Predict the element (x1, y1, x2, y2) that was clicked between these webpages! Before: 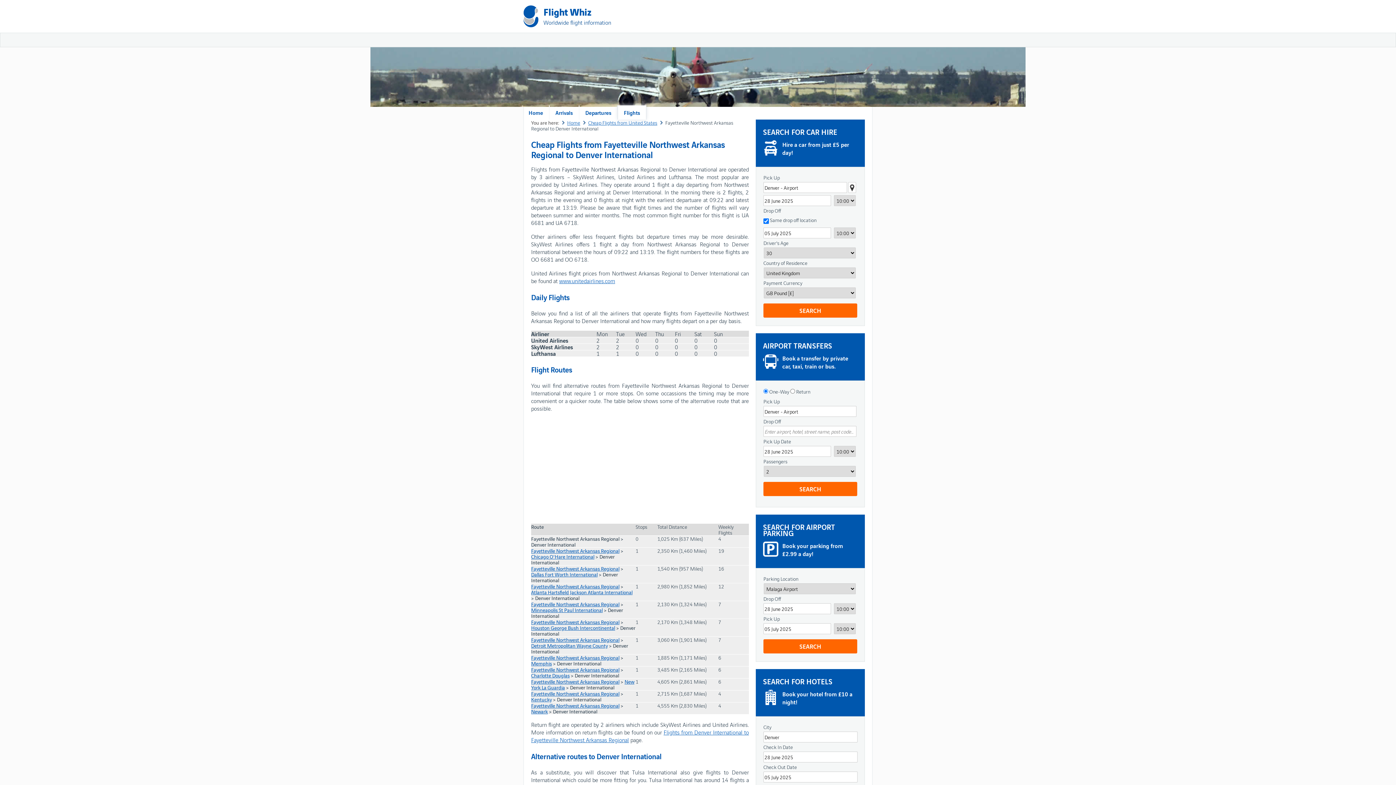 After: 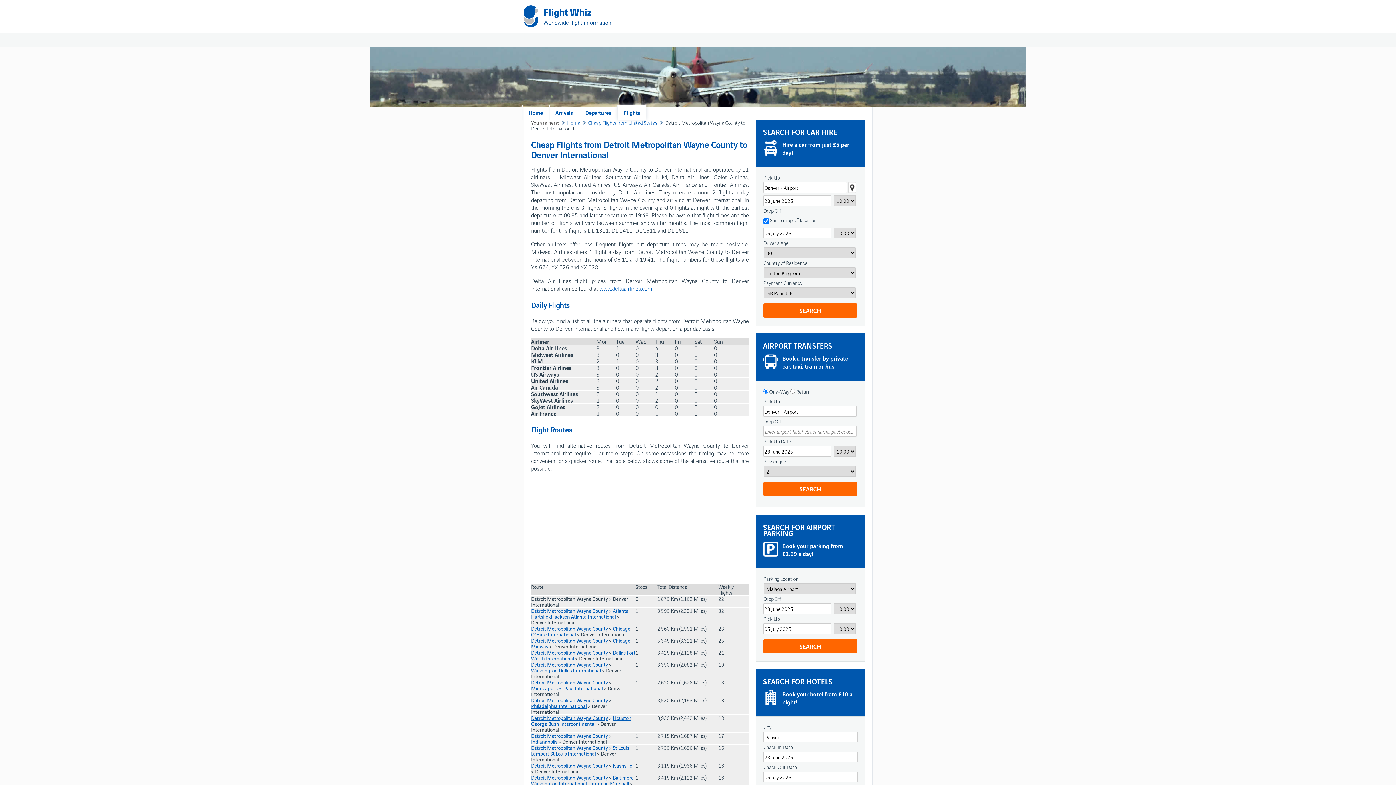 Action: label: Detroit Metropolitan Wayne County bbox: (531, 642, 608, 649)